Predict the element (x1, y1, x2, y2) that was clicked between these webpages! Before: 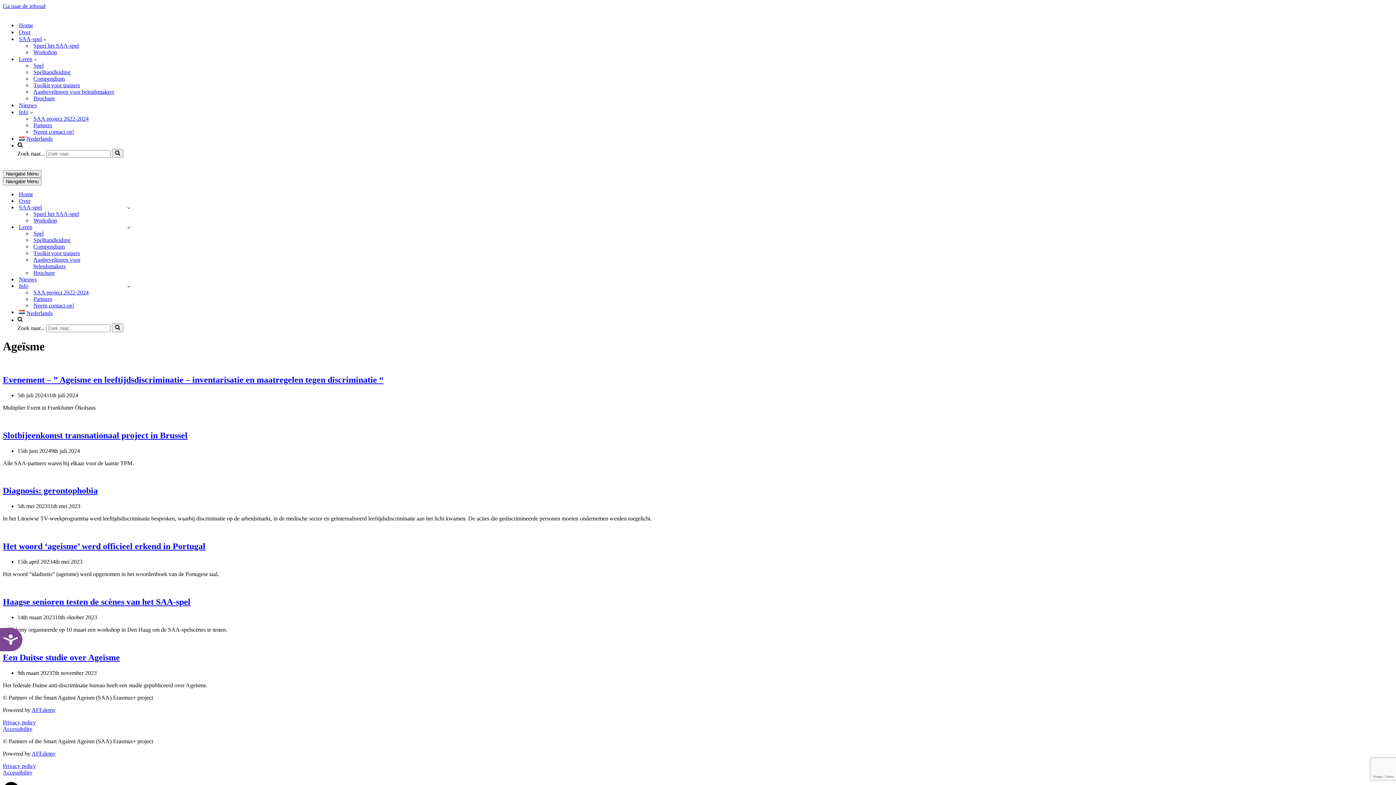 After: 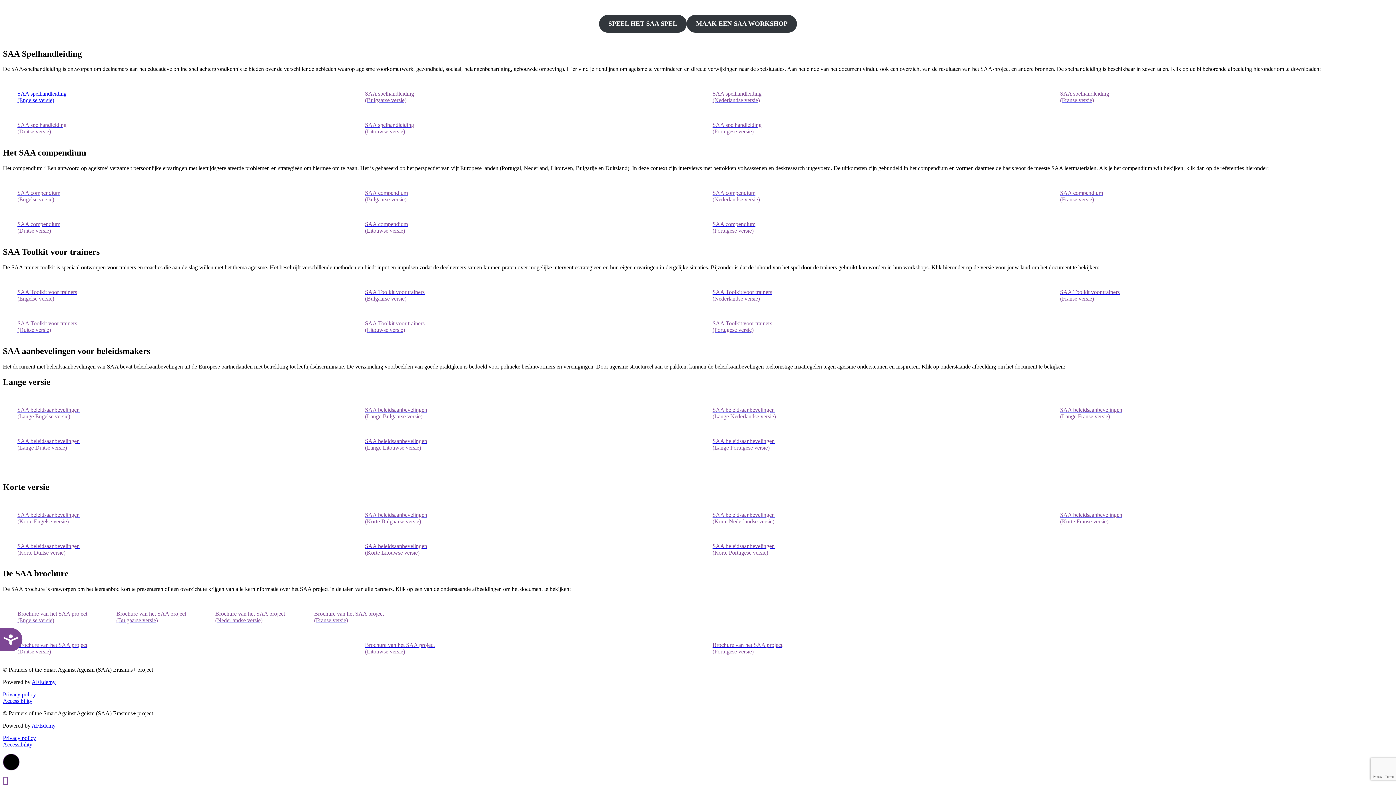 Action: bbox: (33, 95, 54, 101) label: Brochure